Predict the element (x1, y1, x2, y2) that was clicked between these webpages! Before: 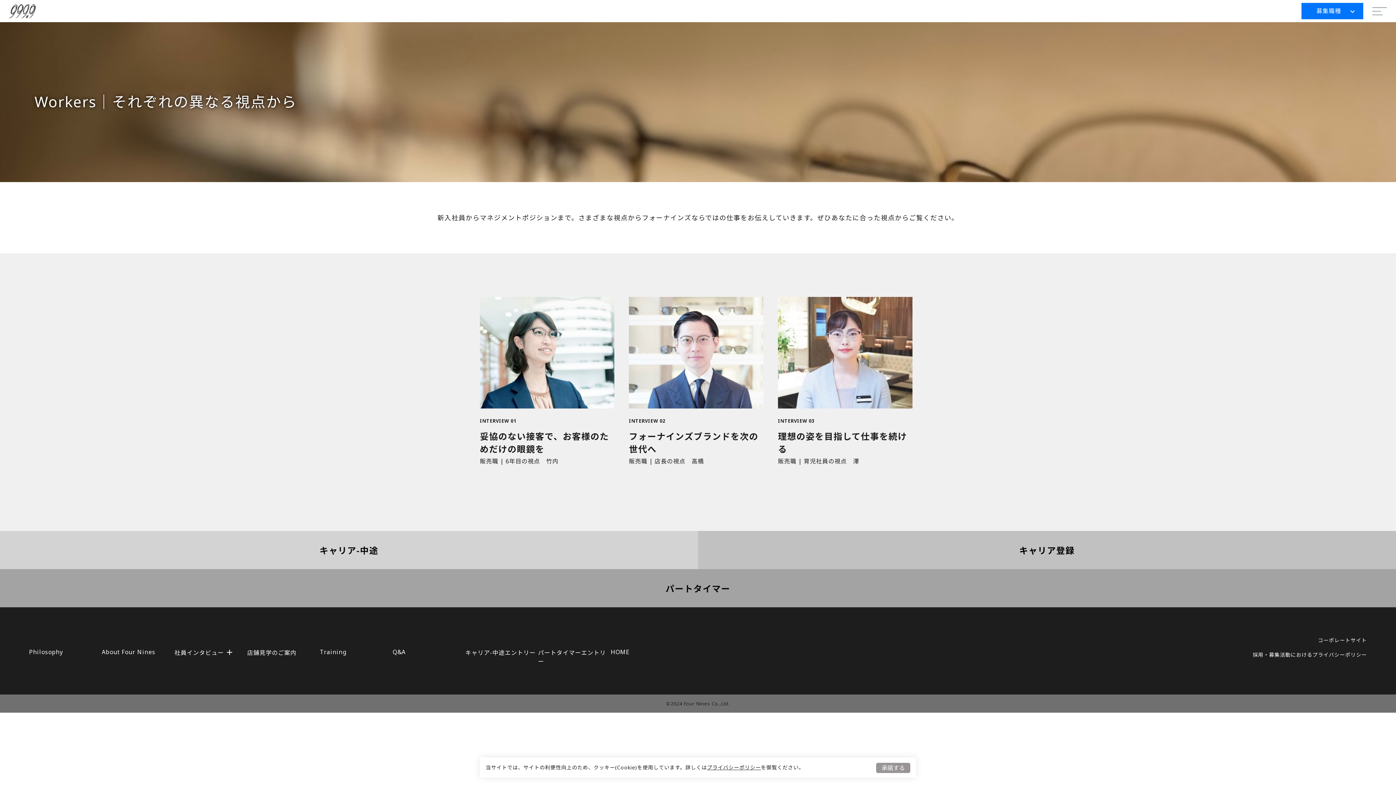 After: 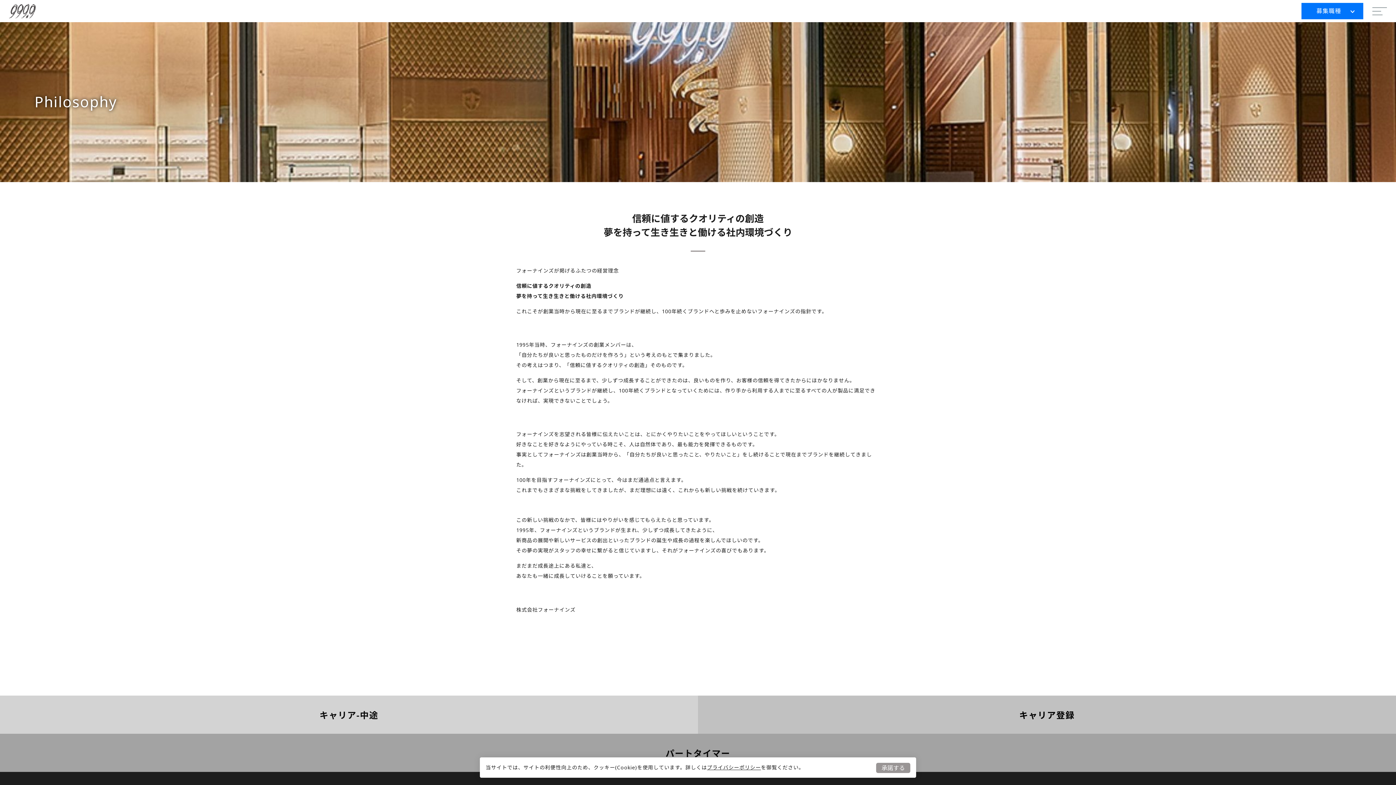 Action: bbox: (29, 648, 63, 656) label: Philosophy